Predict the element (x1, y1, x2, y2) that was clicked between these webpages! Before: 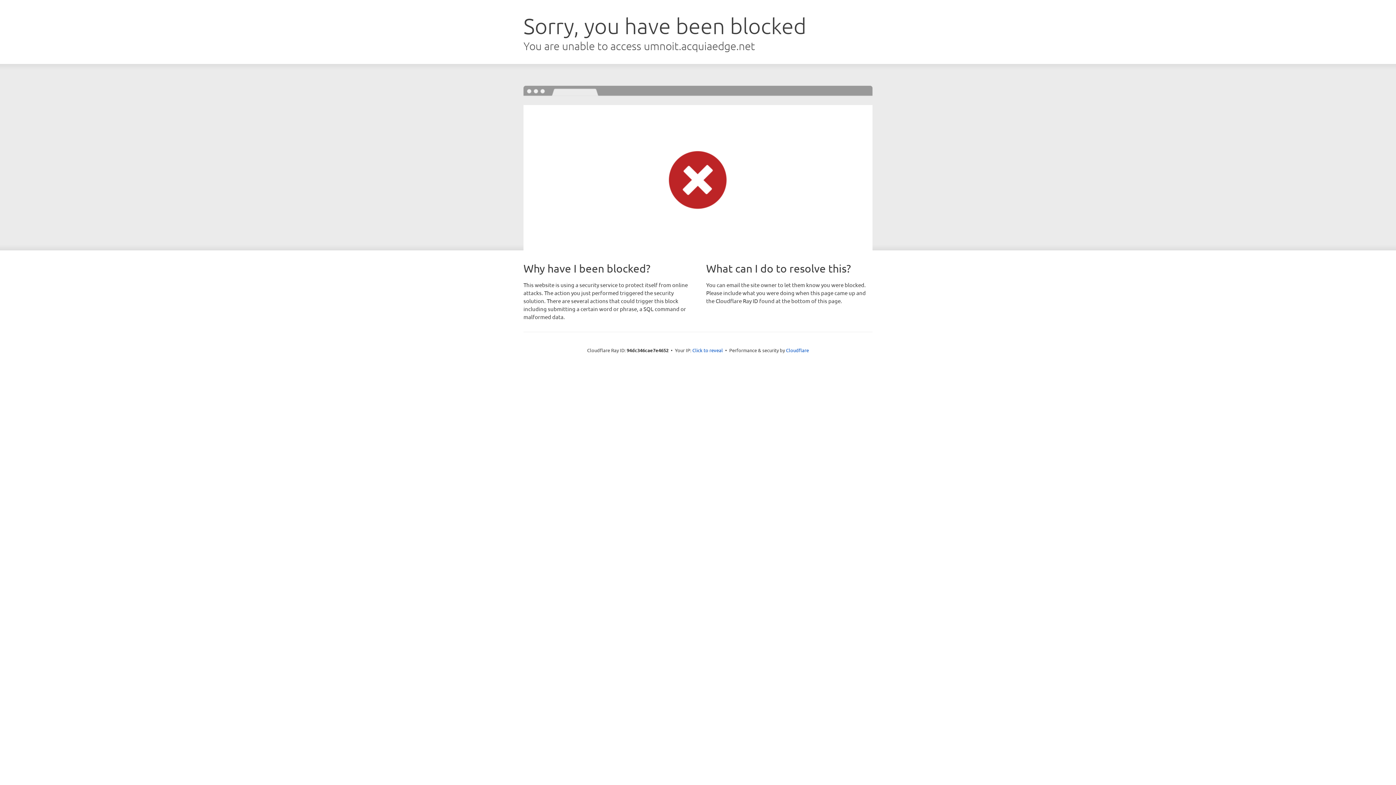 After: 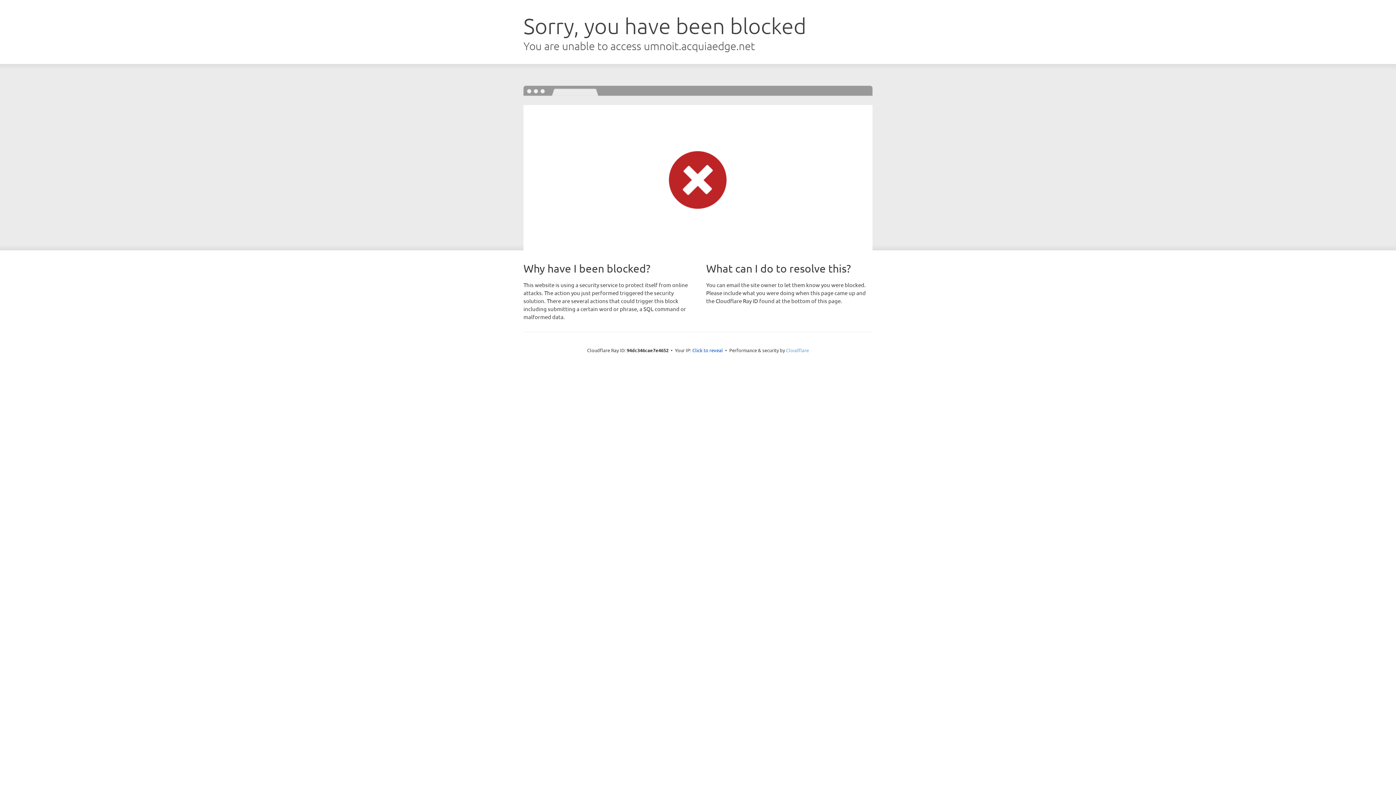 Action: label: Cloudflare bbox: (786, 347, 809, 353)